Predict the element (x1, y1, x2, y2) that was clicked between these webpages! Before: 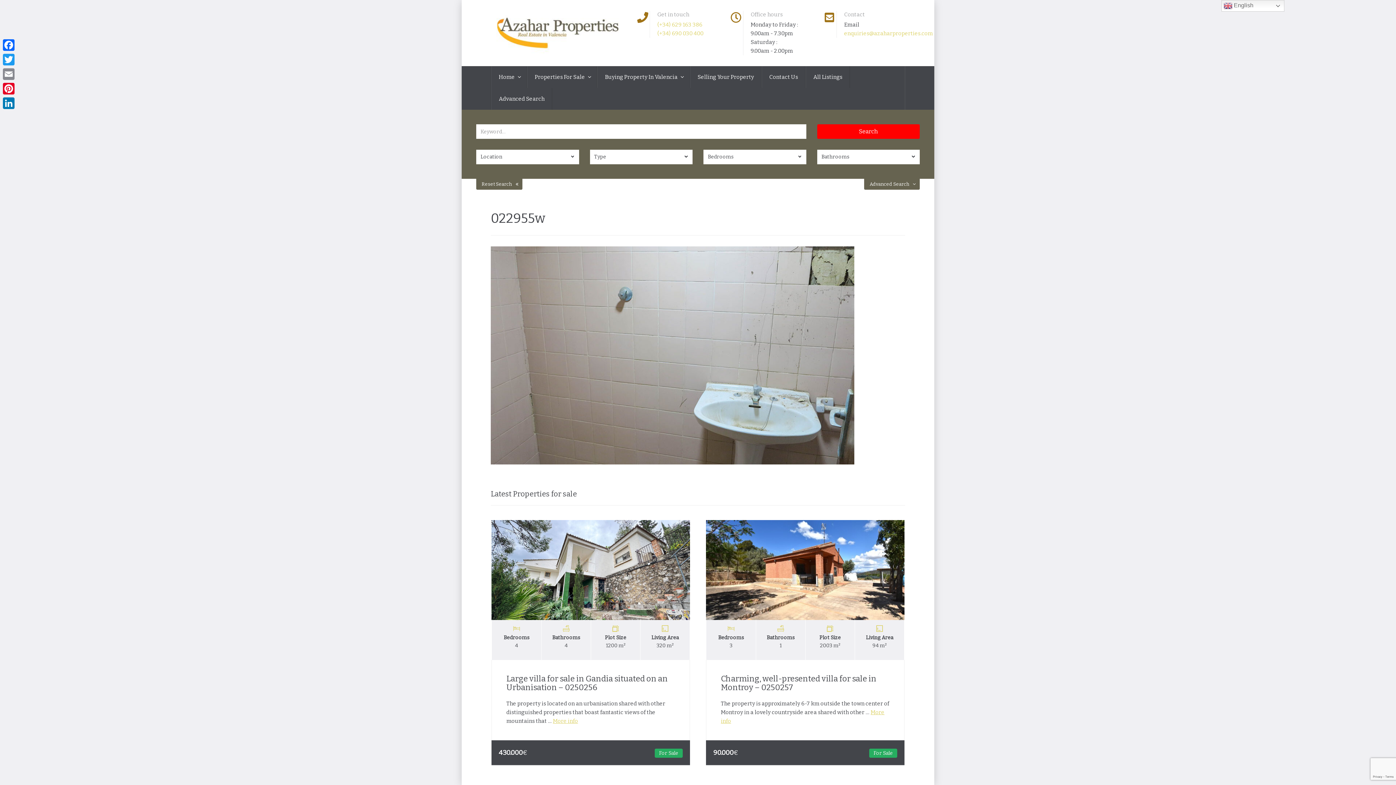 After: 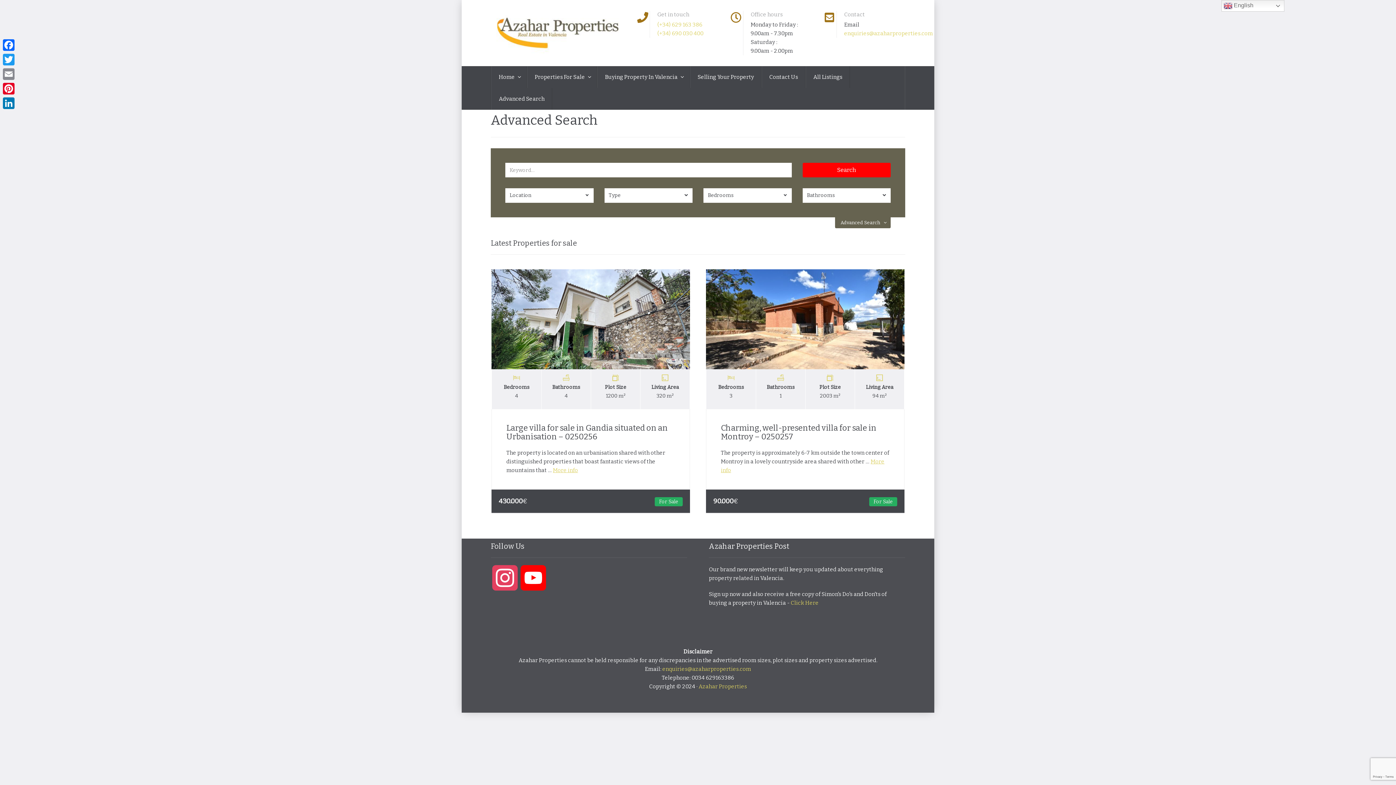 Action: bbox: (491, 88, 552, 109) label: Advanced Search